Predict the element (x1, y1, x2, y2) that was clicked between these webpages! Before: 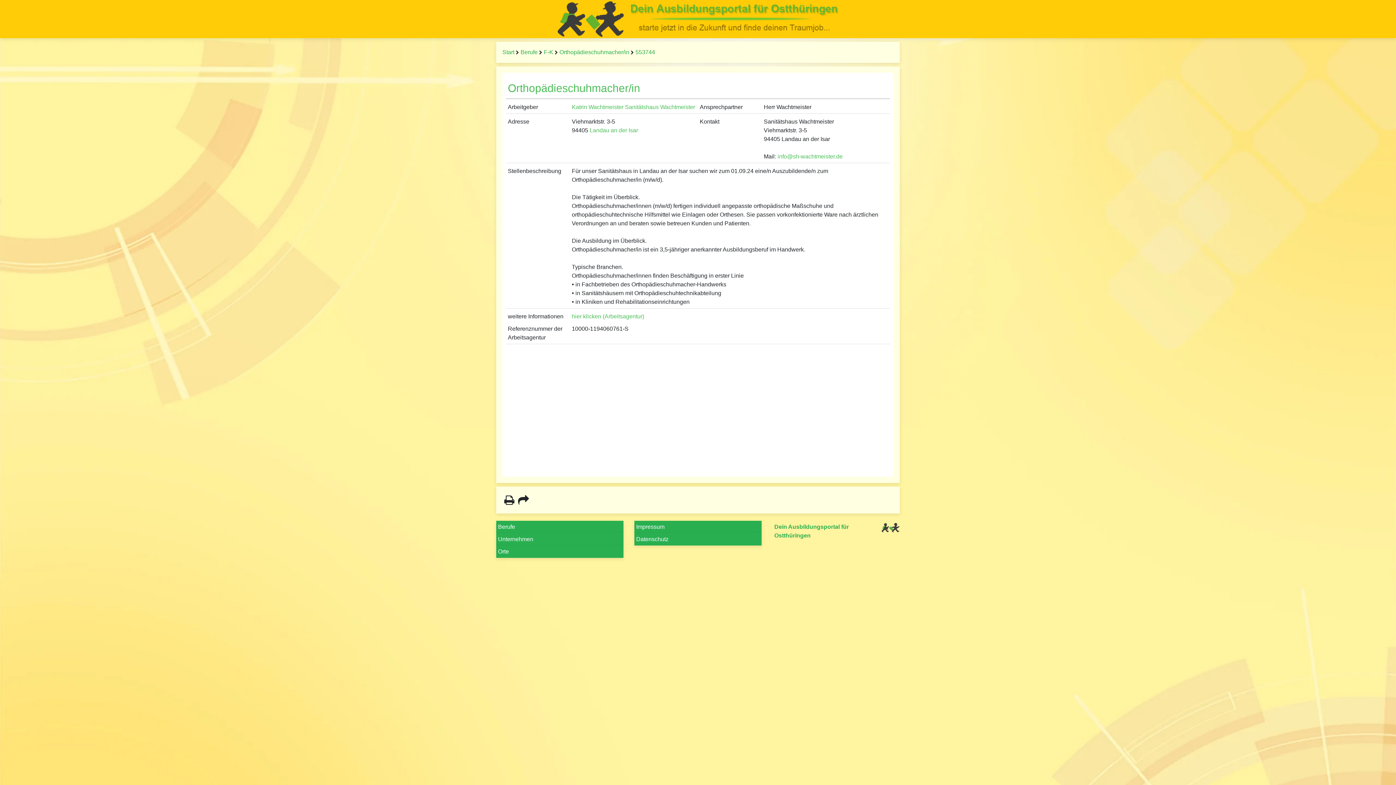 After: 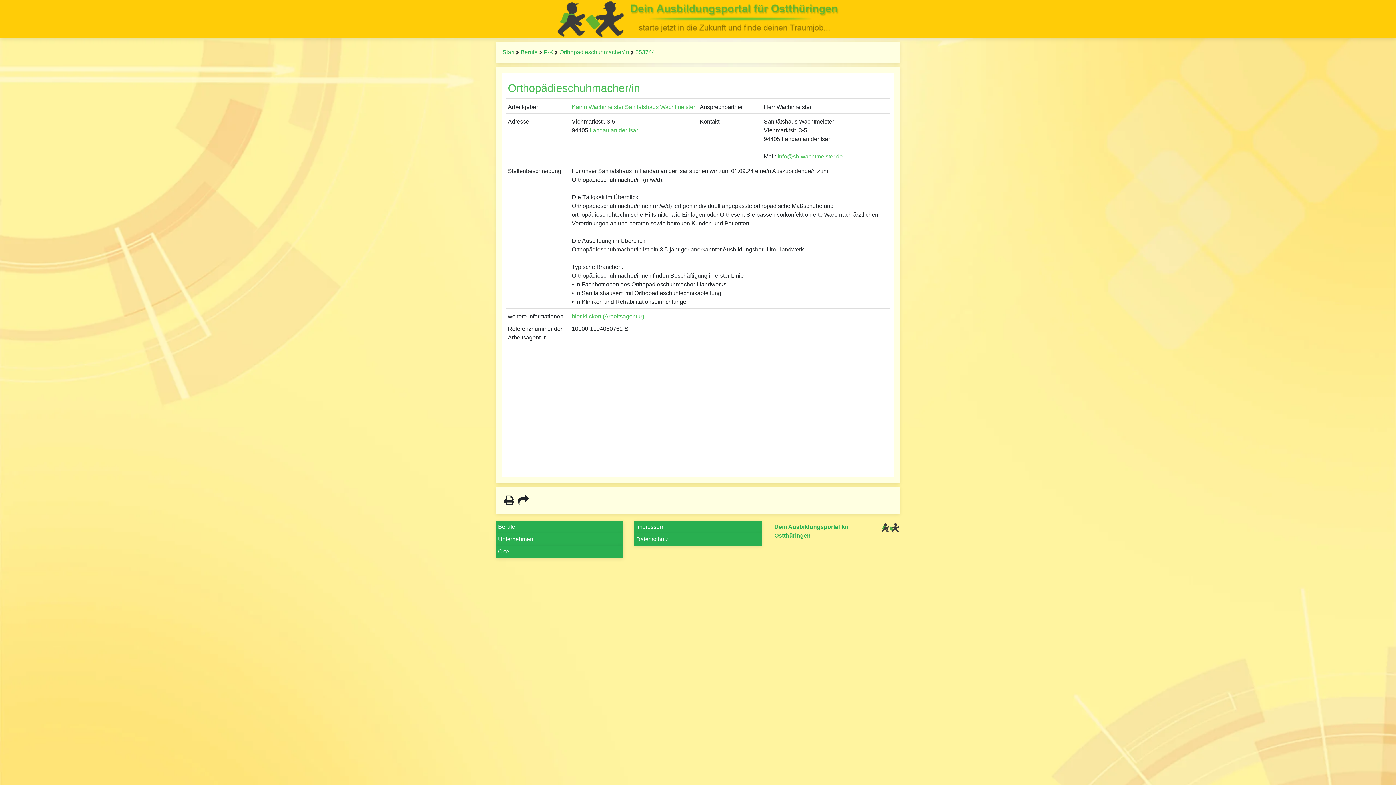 Action: bbox: (777, 153, 842, 159) label: info@sh-wachtmeister.de